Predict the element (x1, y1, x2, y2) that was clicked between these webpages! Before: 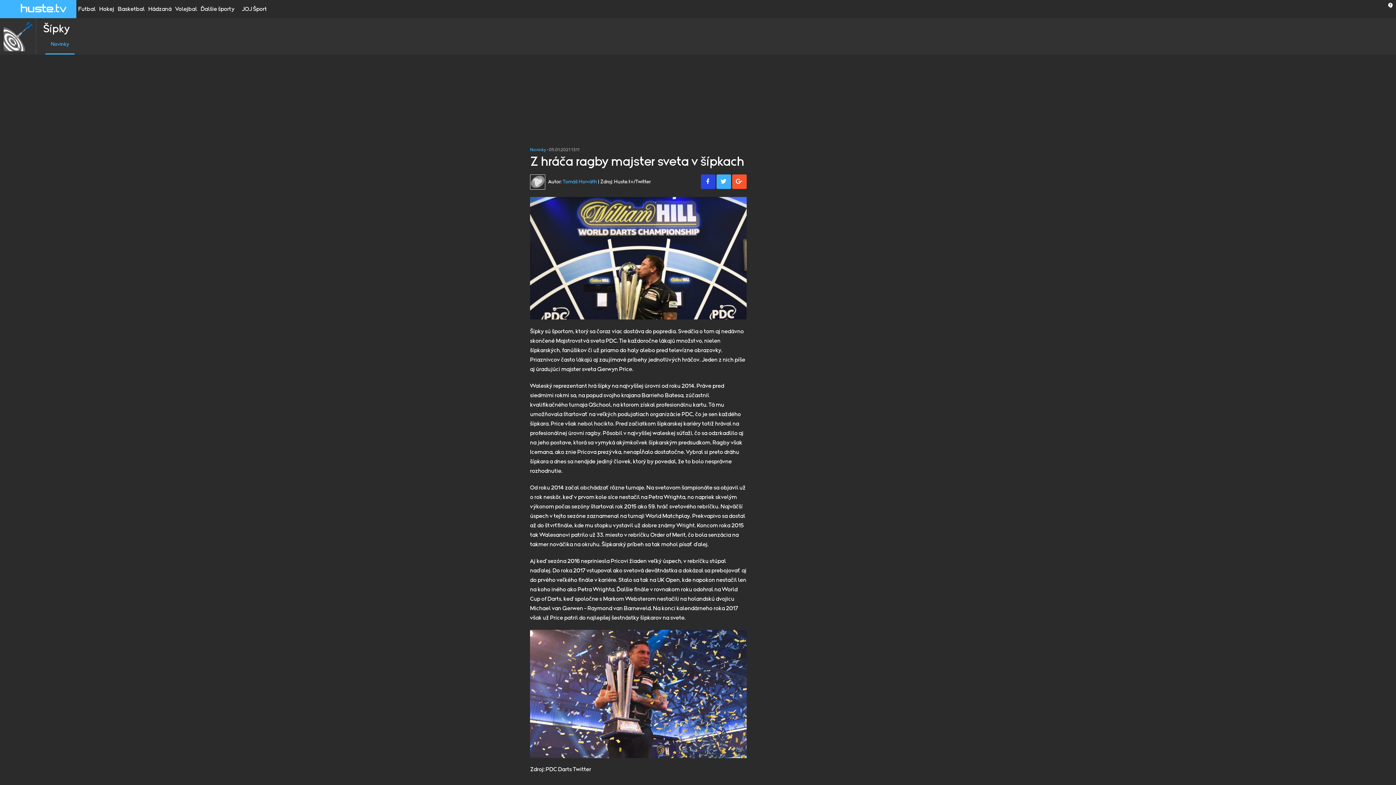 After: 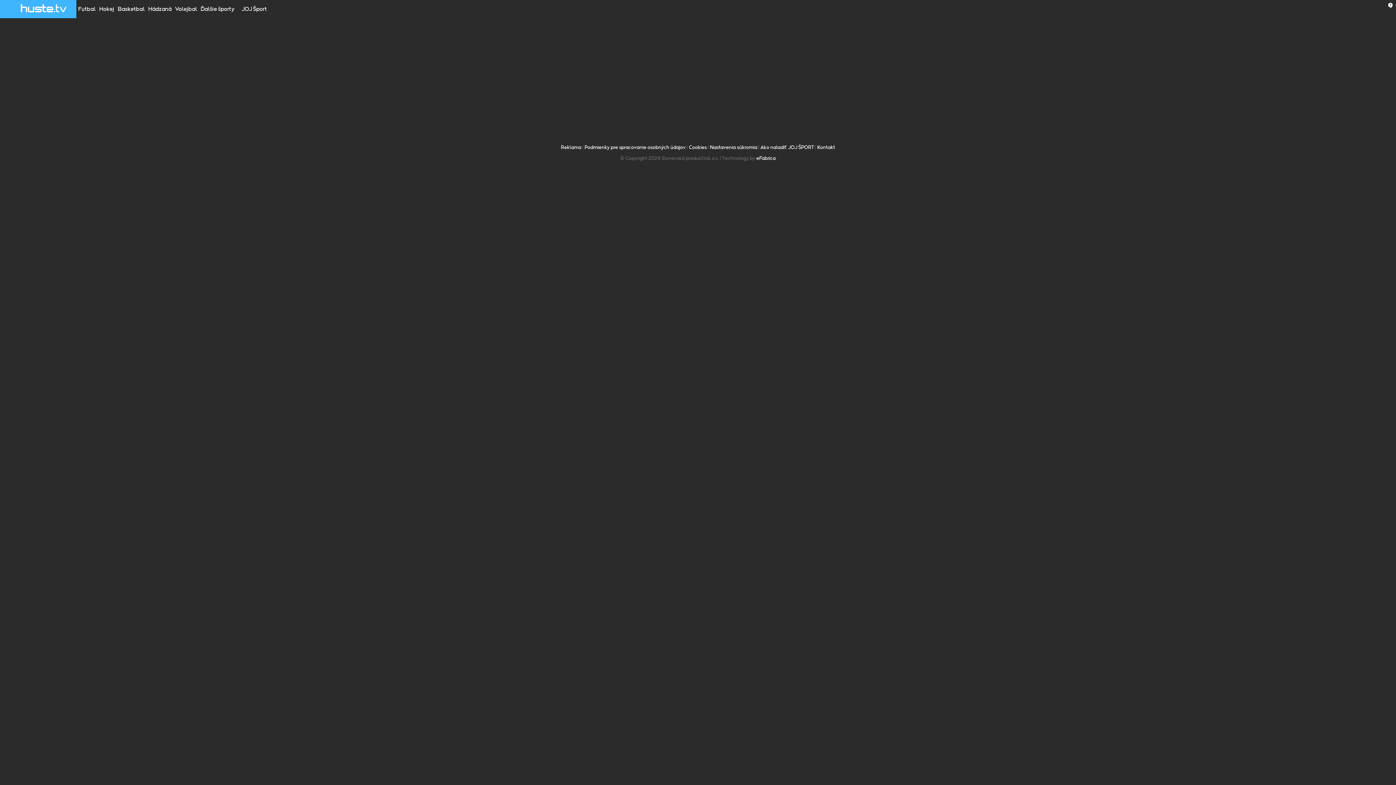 Action: bbox: (20, 0, 66, 18)